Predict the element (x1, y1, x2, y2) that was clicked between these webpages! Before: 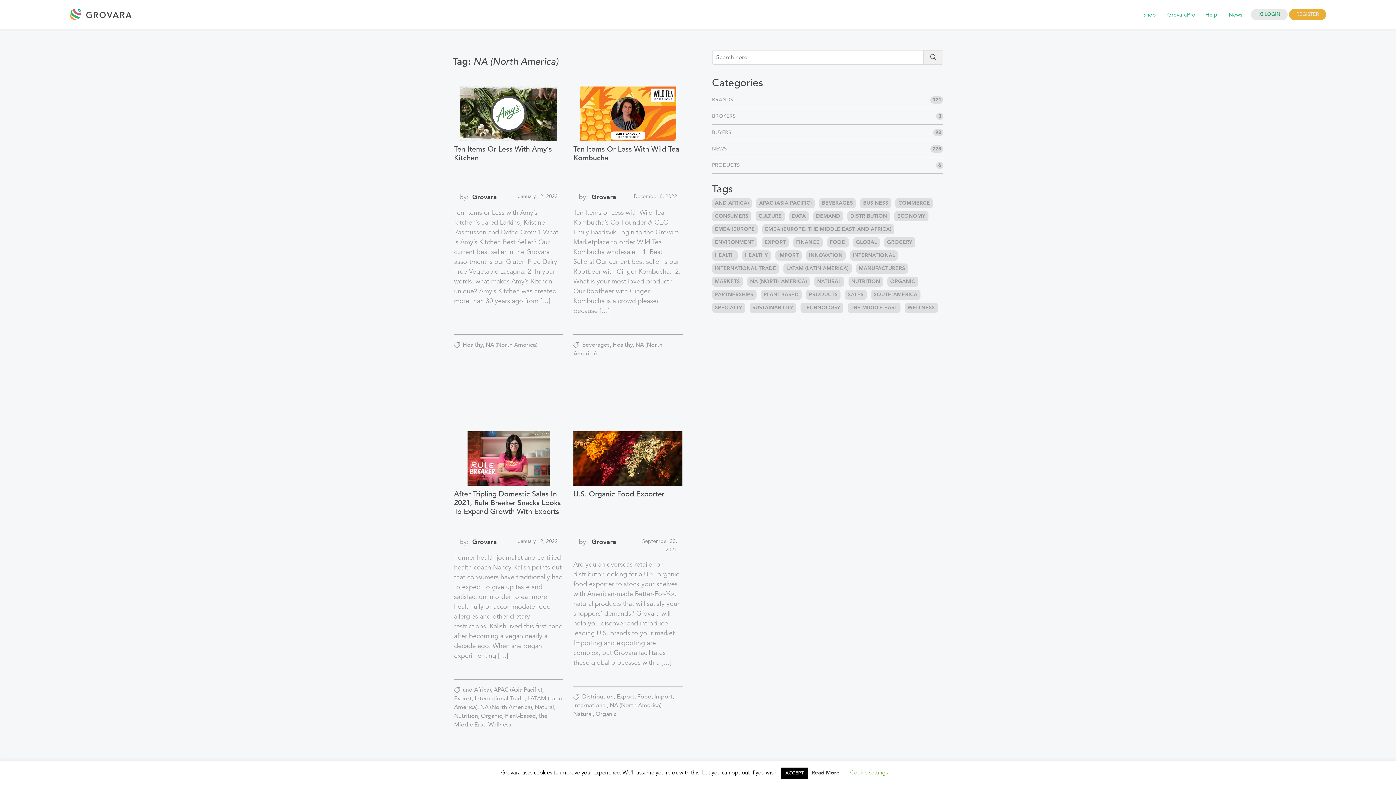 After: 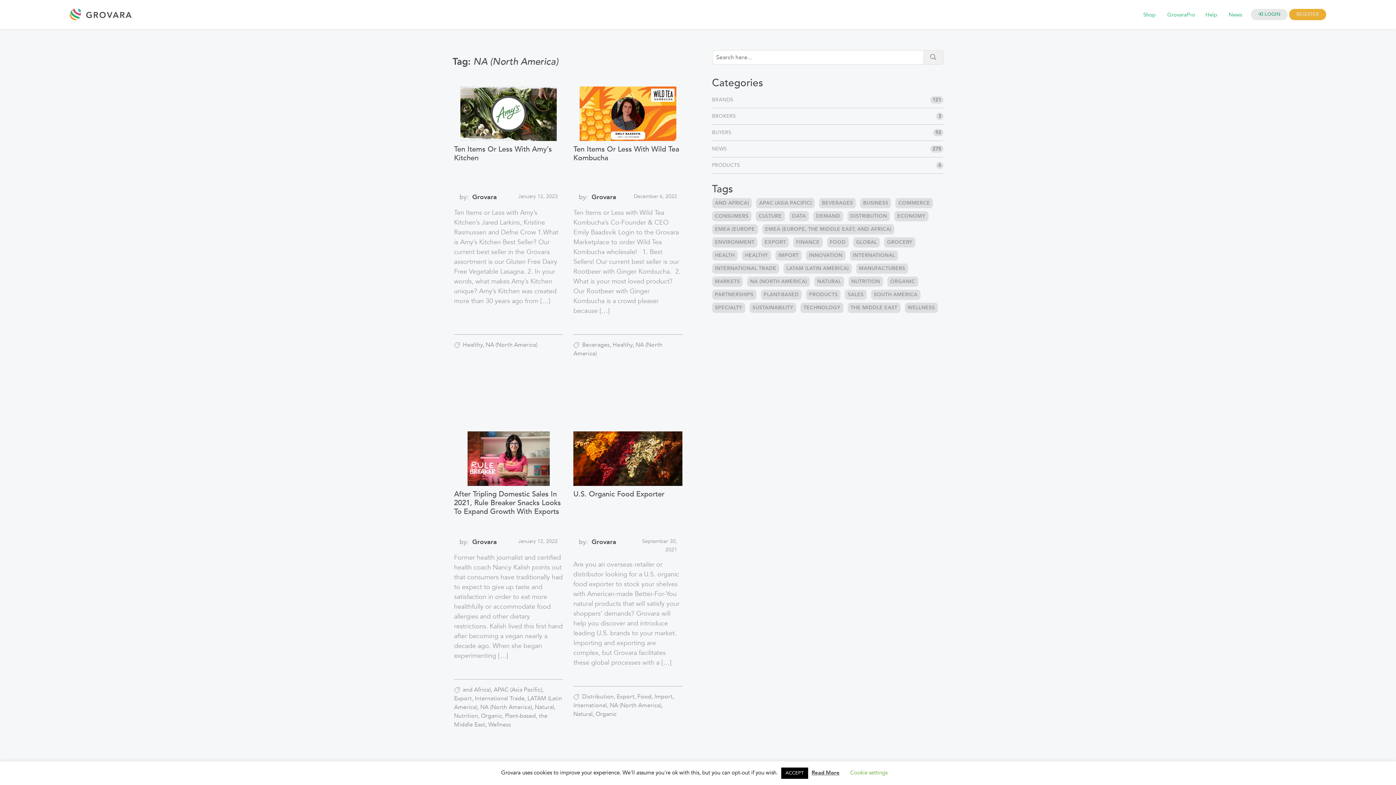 Action: bbox: (811, 769, 839, 776) label: Read More